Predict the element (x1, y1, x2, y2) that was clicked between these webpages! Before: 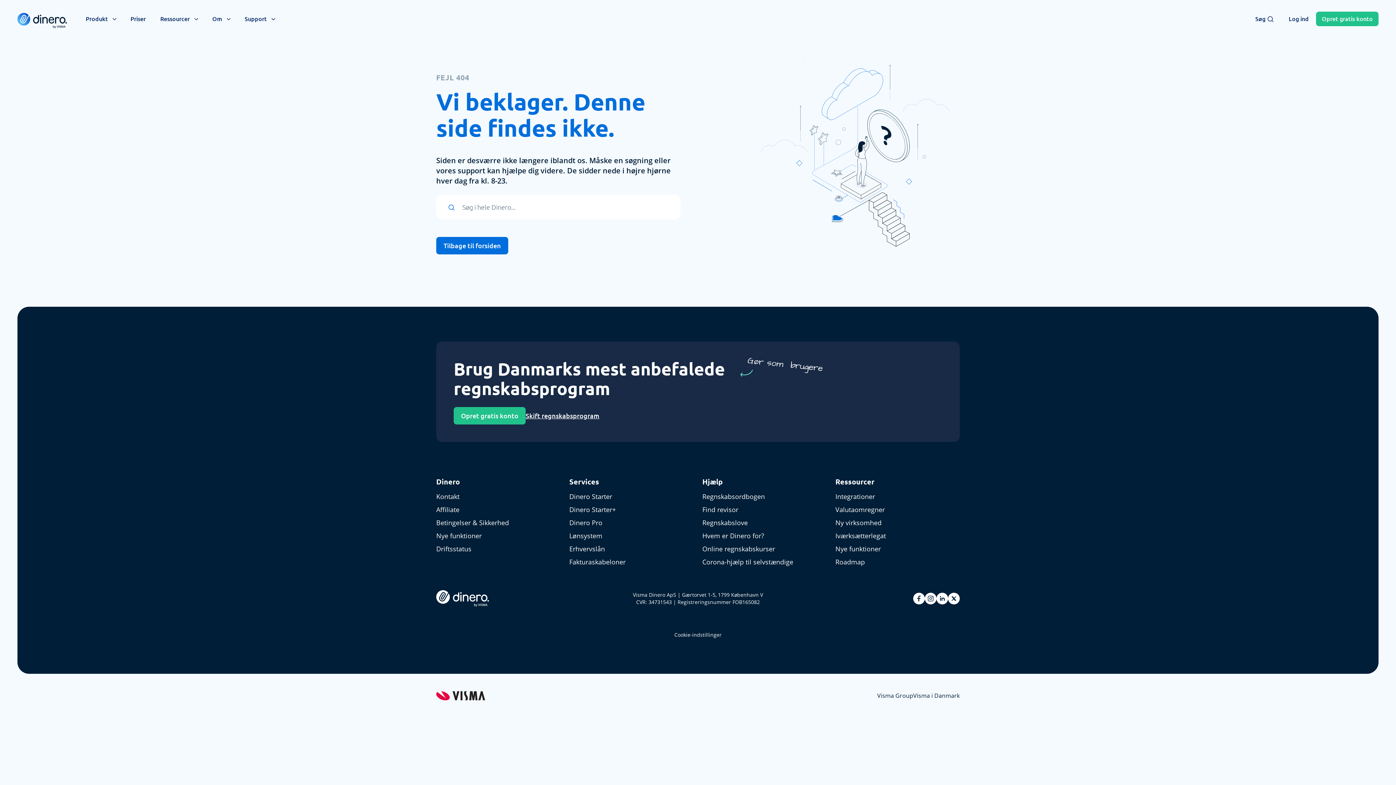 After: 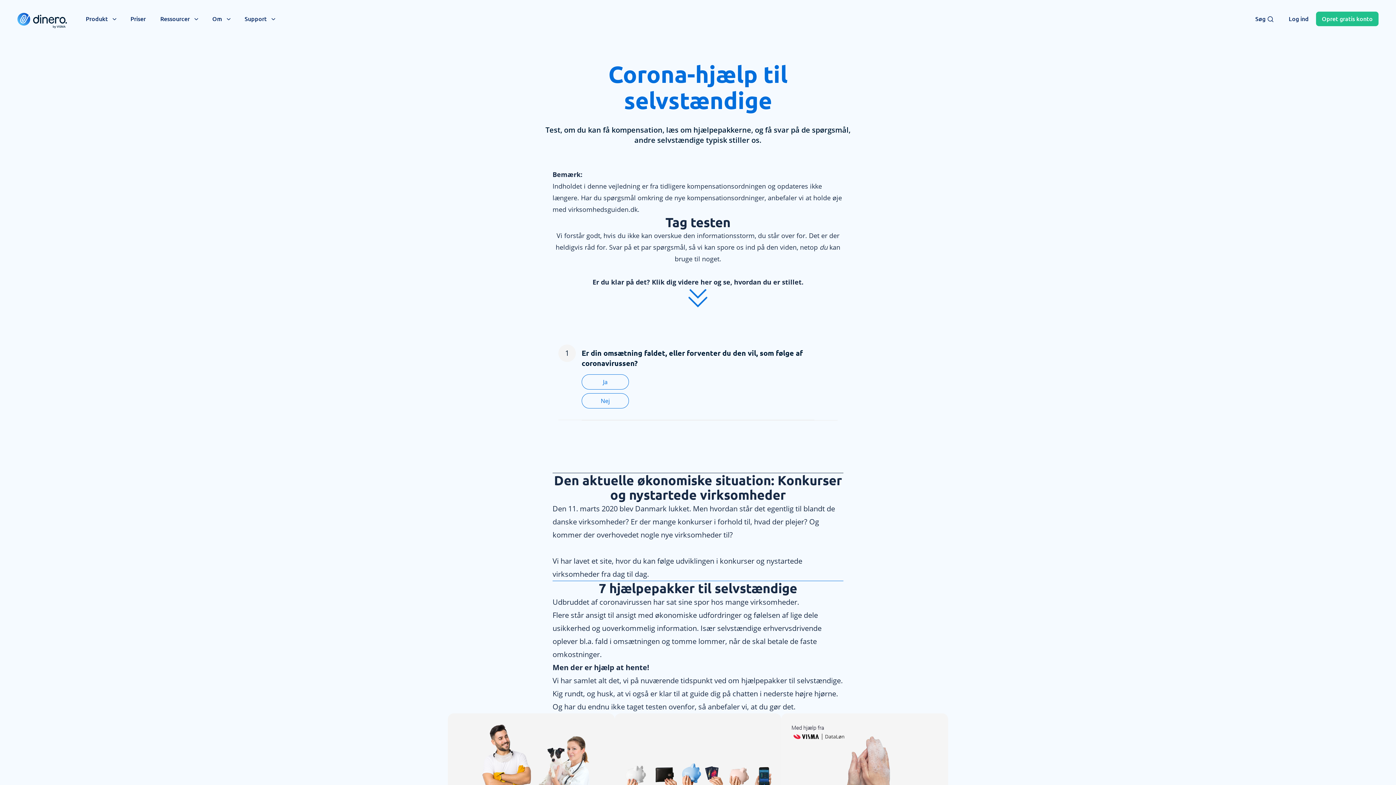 Action: bbox: (702, 557, 793, 566) label: Corona-hjælp til selvstændige